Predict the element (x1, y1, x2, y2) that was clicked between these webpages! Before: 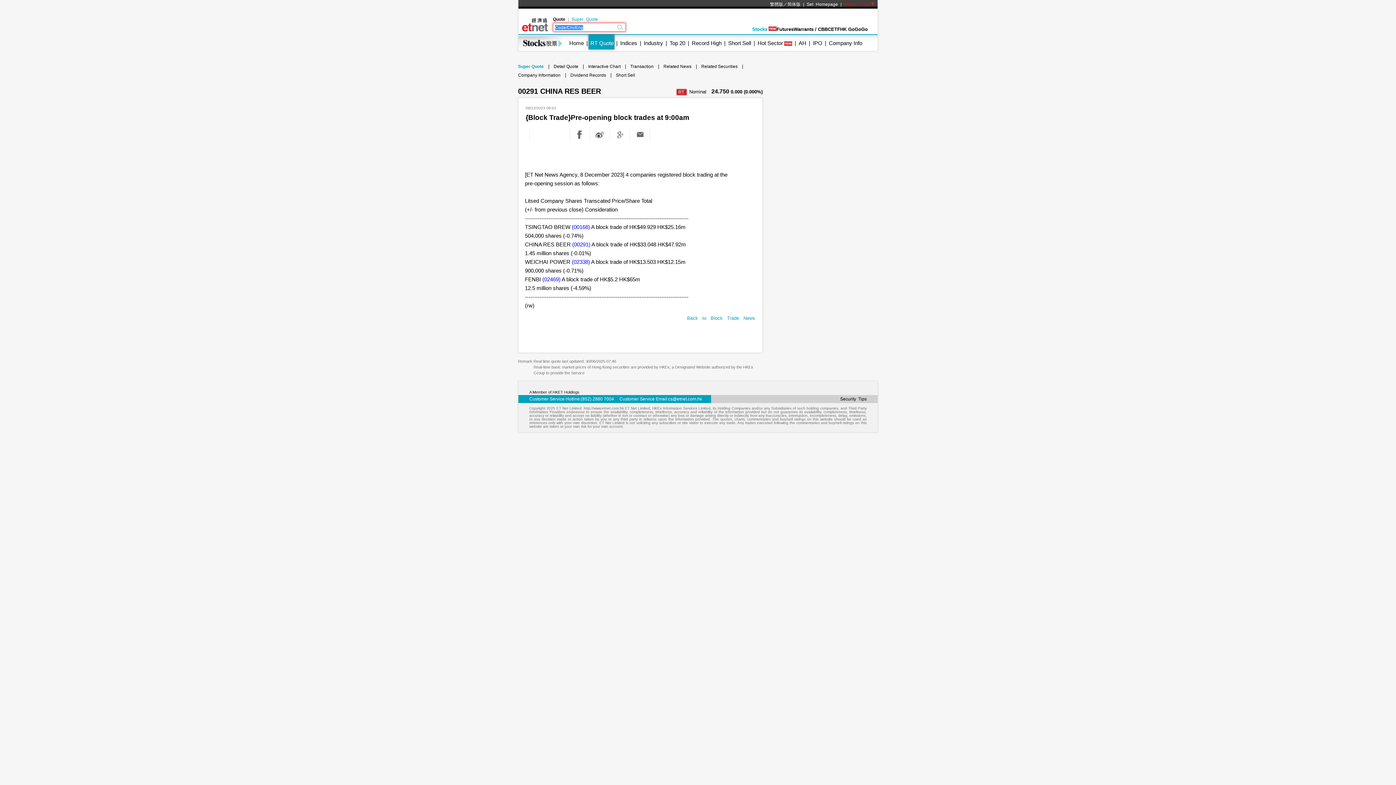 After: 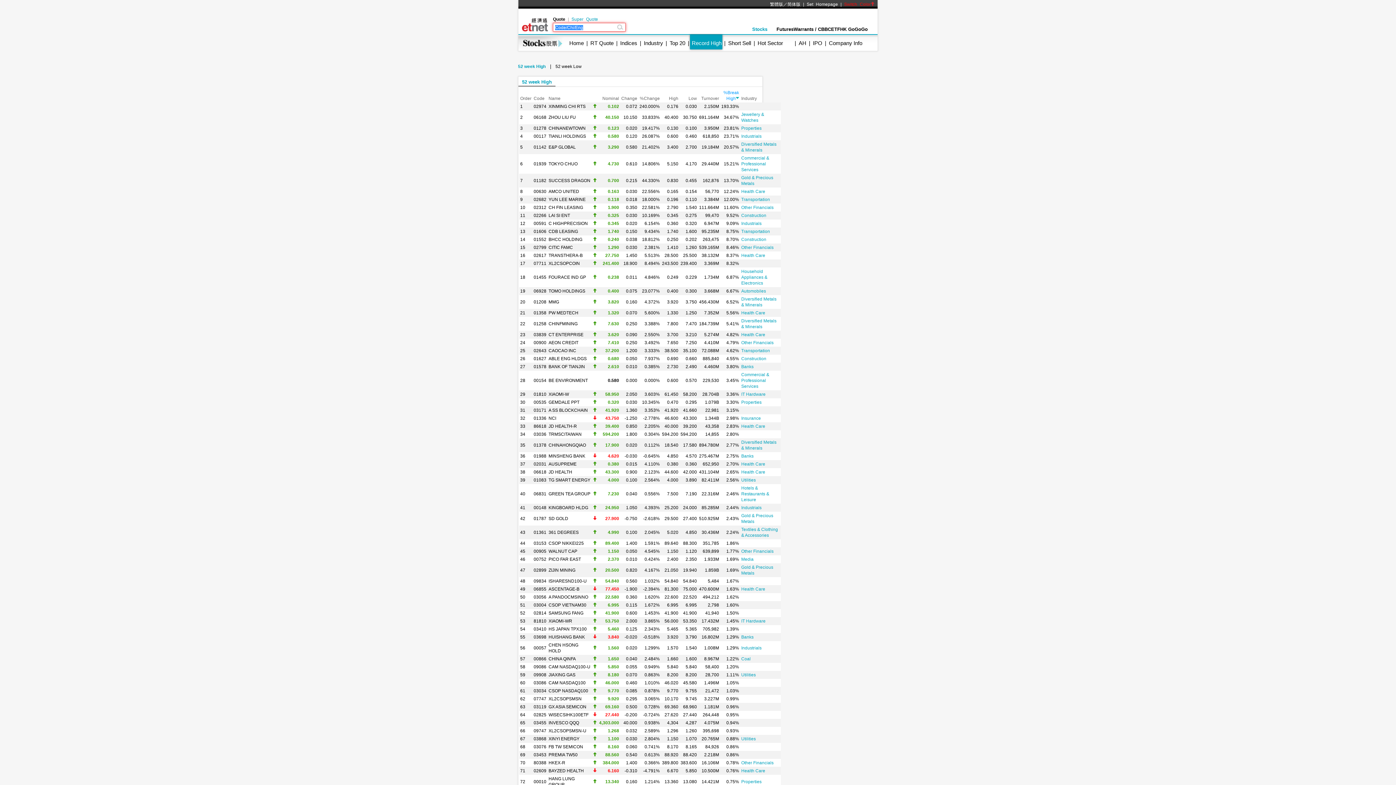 Action: bbox: (692, 40, 721, 46) label: Record High